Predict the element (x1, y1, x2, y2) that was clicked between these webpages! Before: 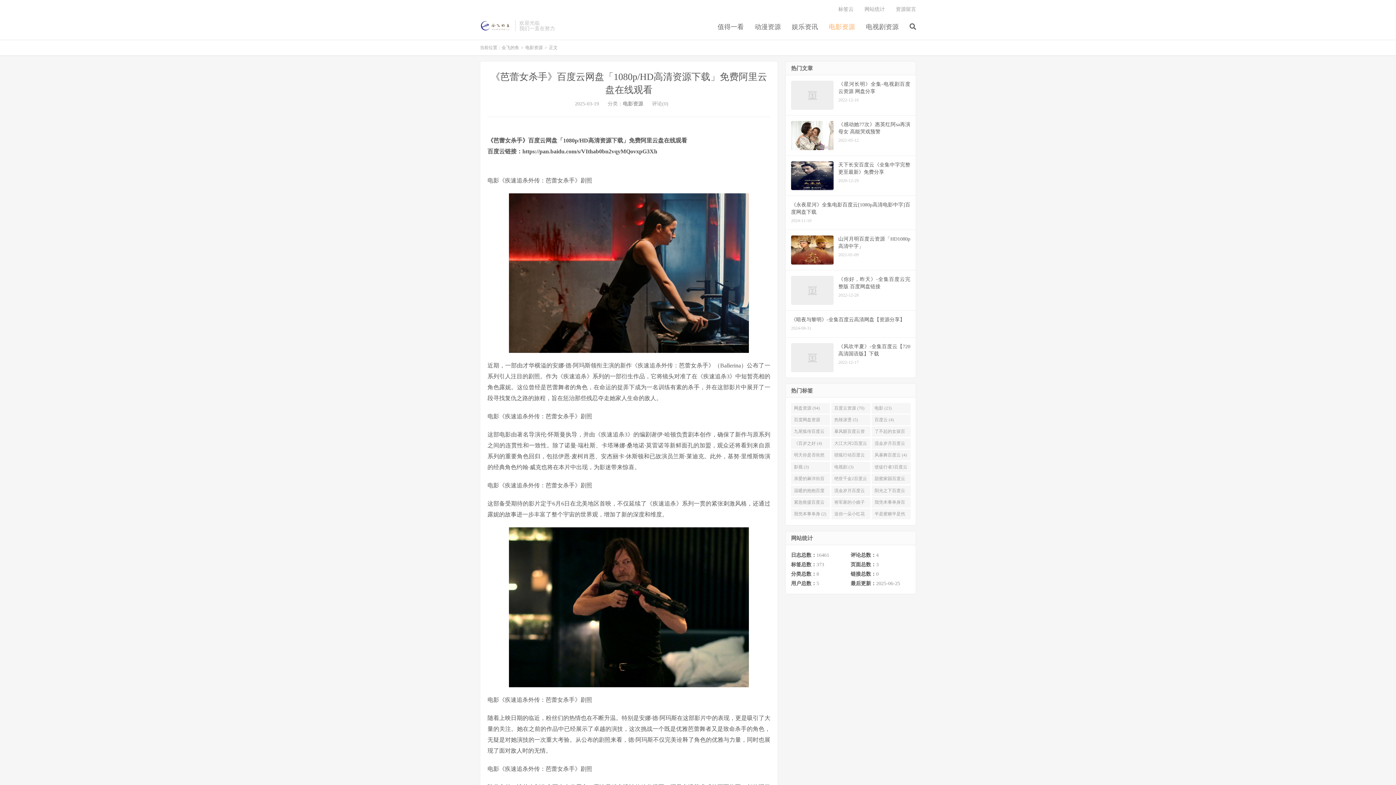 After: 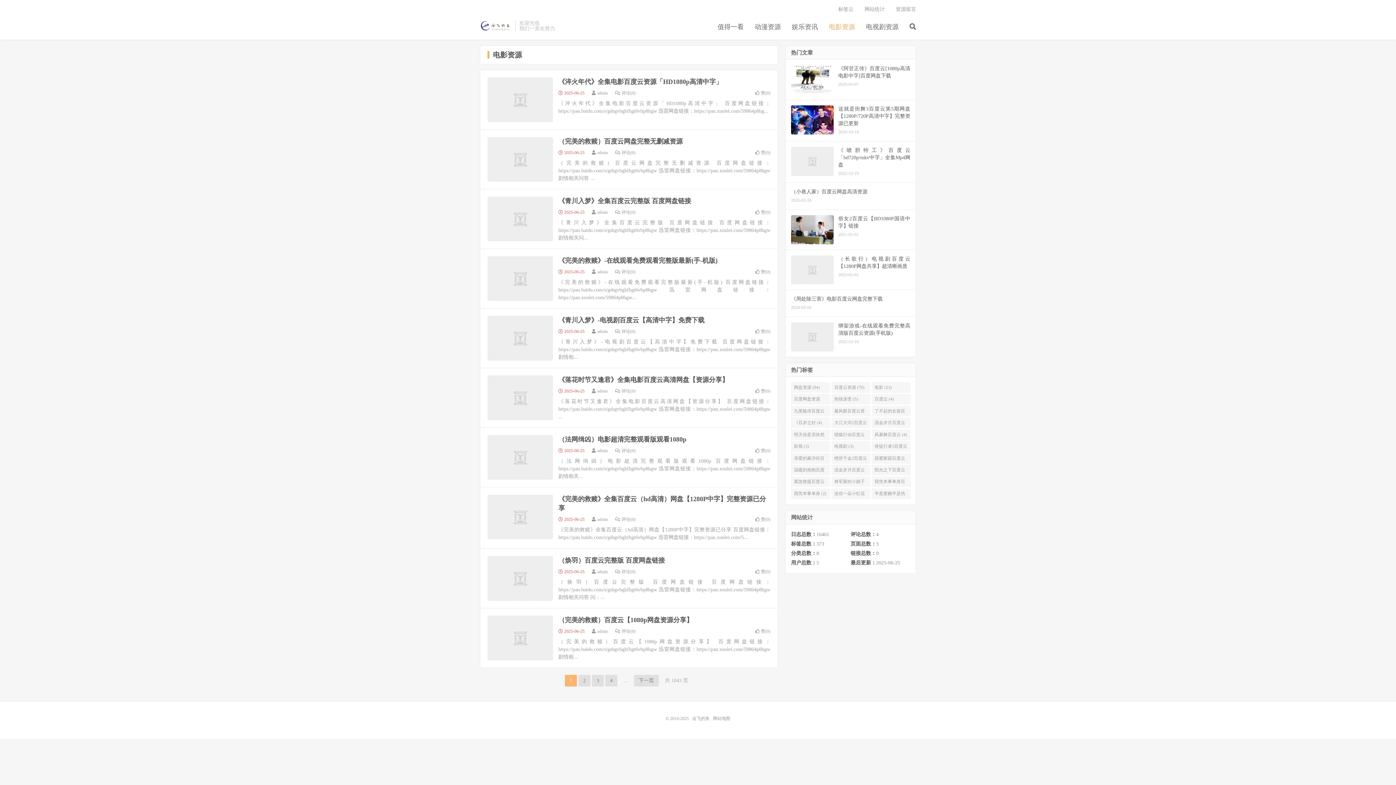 Action: bbox: (829, 20, 855, 34) label: 电影资源